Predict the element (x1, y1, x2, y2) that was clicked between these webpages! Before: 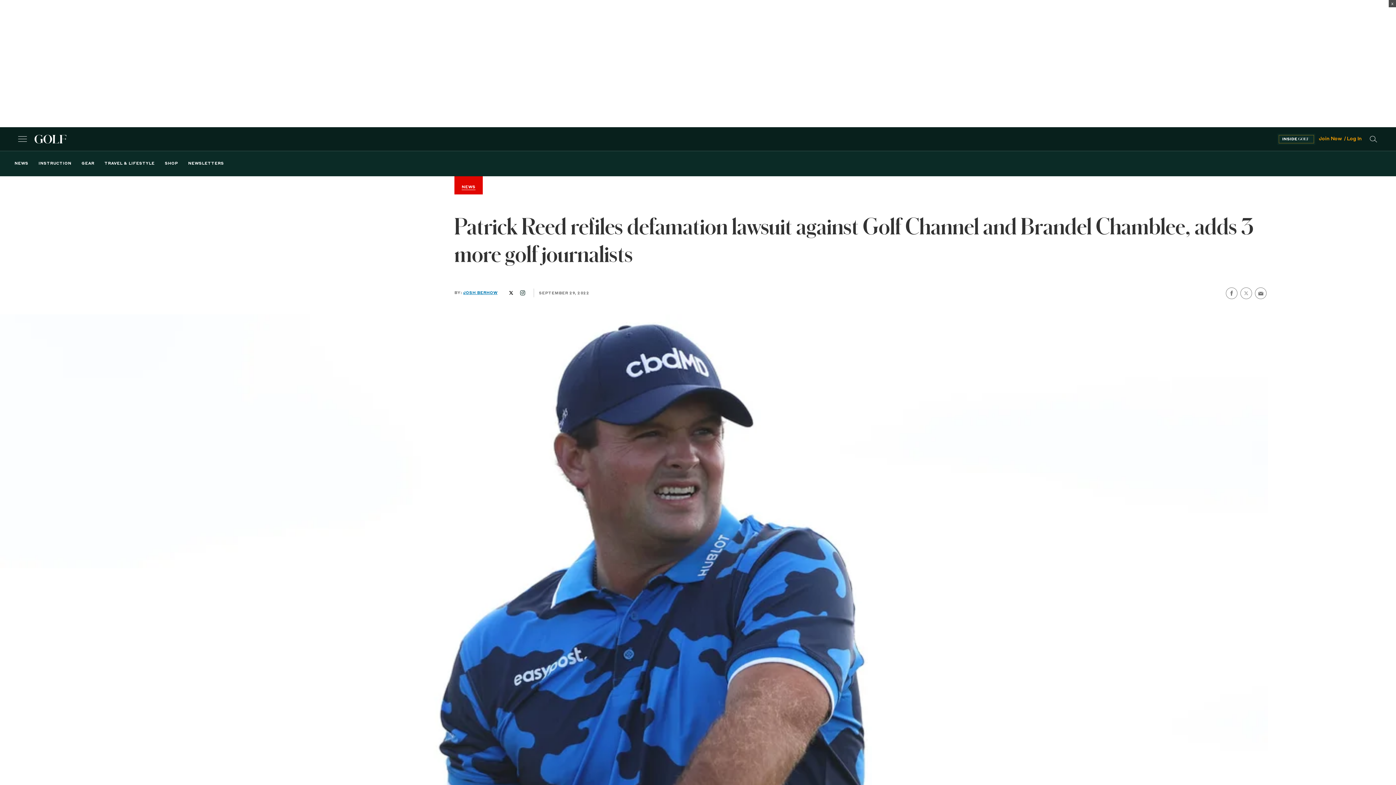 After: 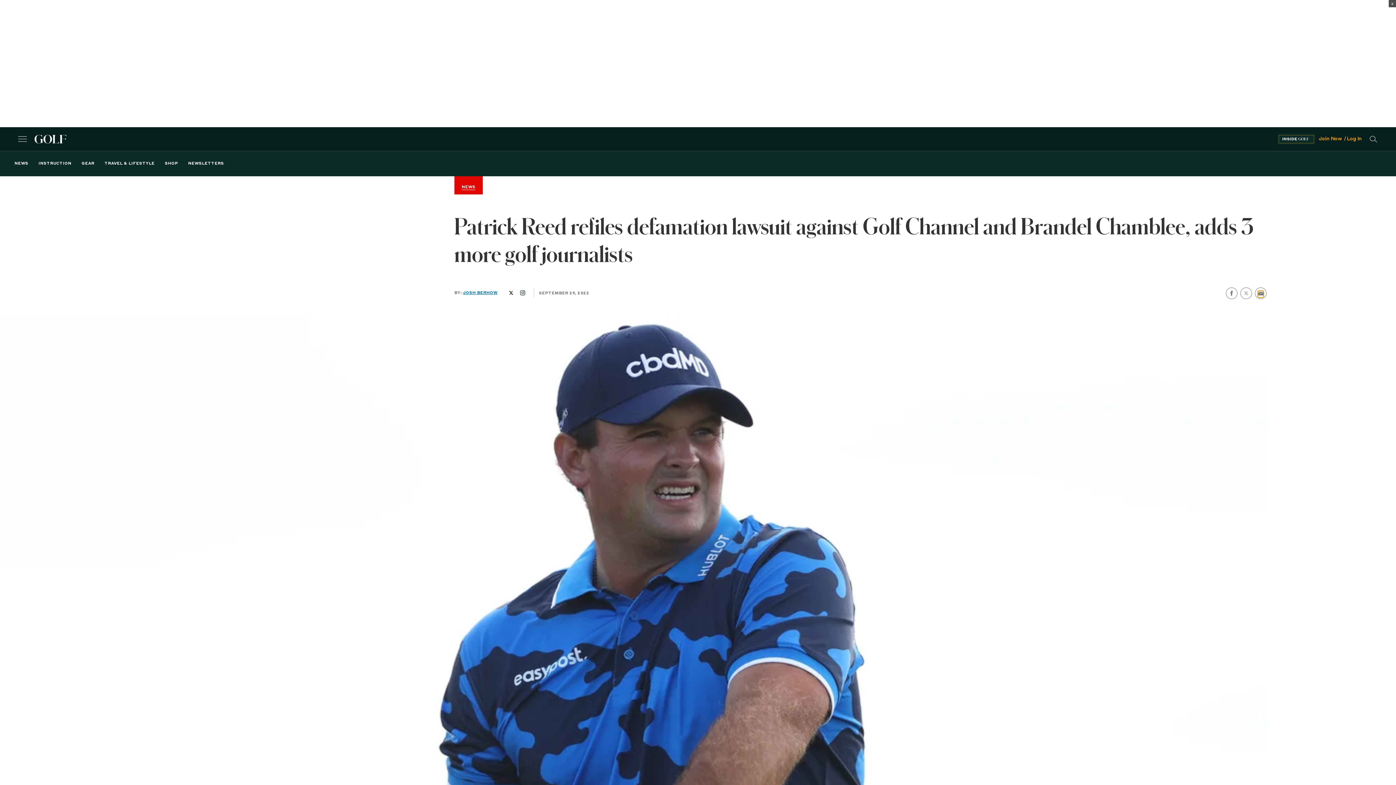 Action: bbox: (1258, 291, 1263, 295) label: share by email